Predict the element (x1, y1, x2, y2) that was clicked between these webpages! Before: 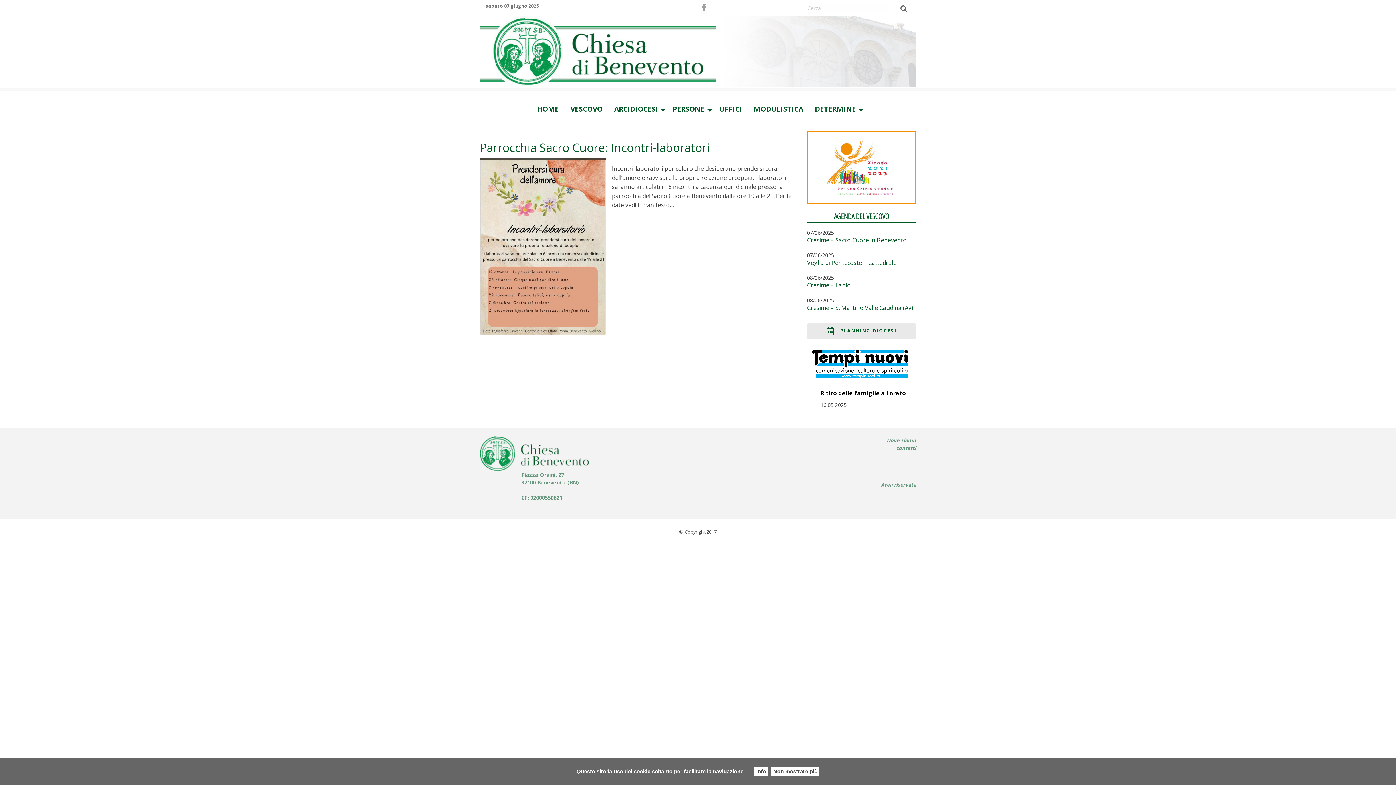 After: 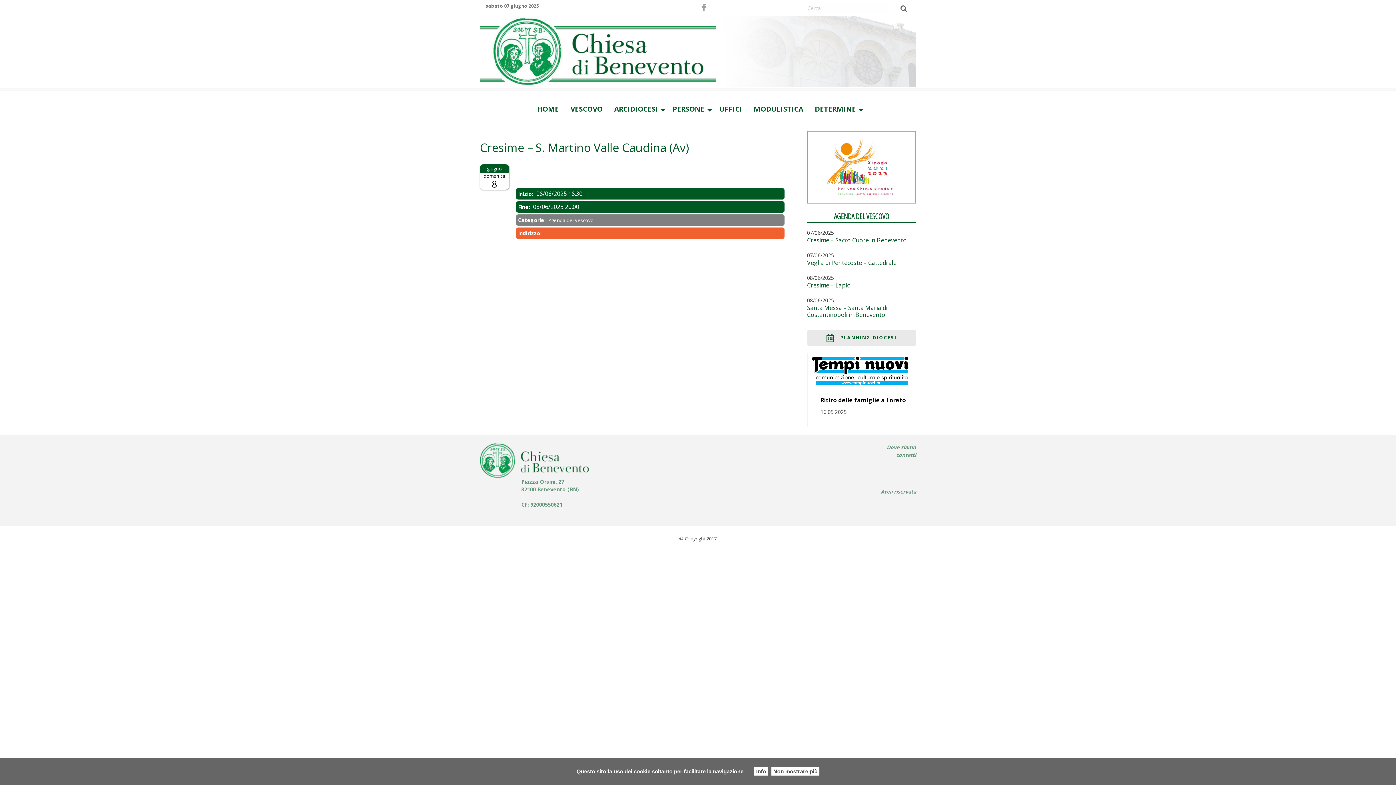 Action: bbox: (807, 304, 913, 312) label: Cresime – S. Martino Valle Caudina (Av)